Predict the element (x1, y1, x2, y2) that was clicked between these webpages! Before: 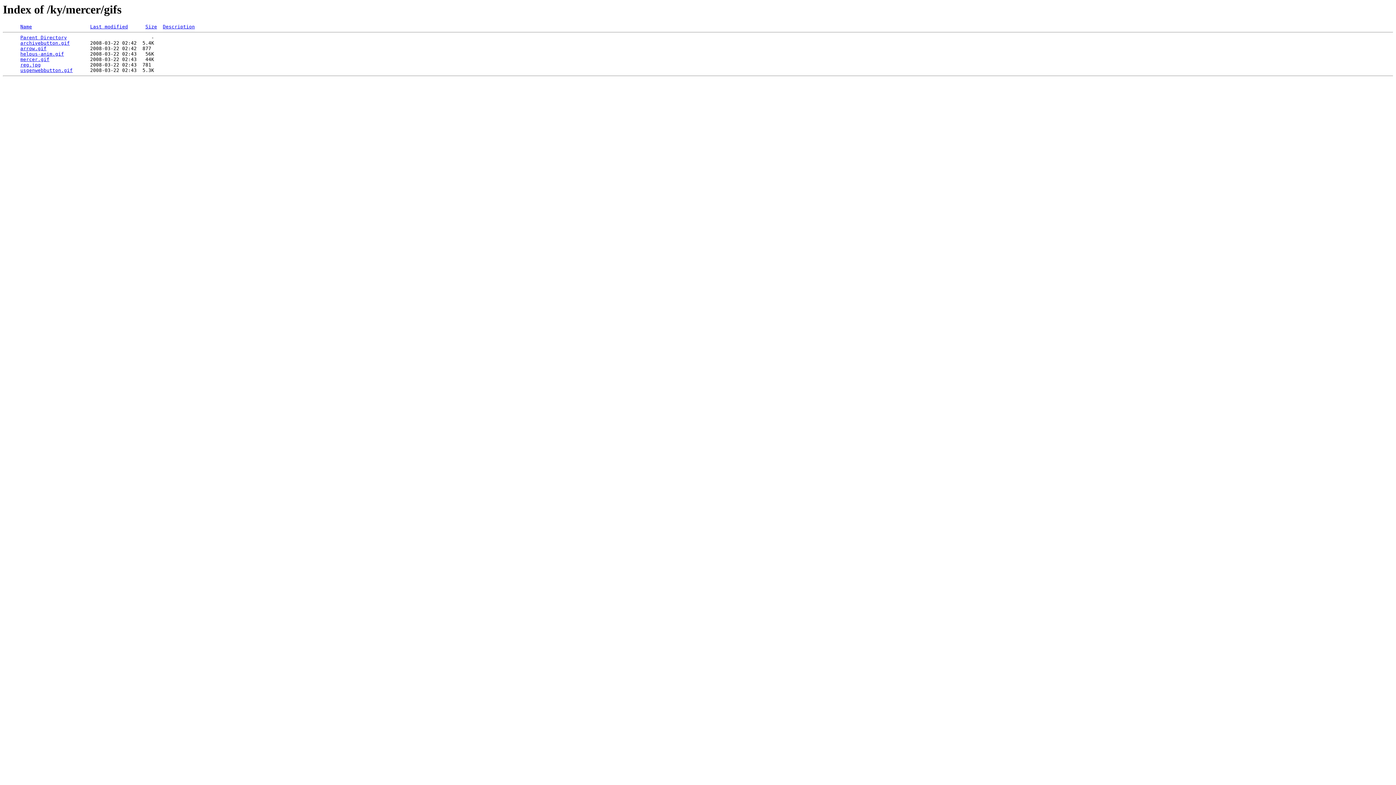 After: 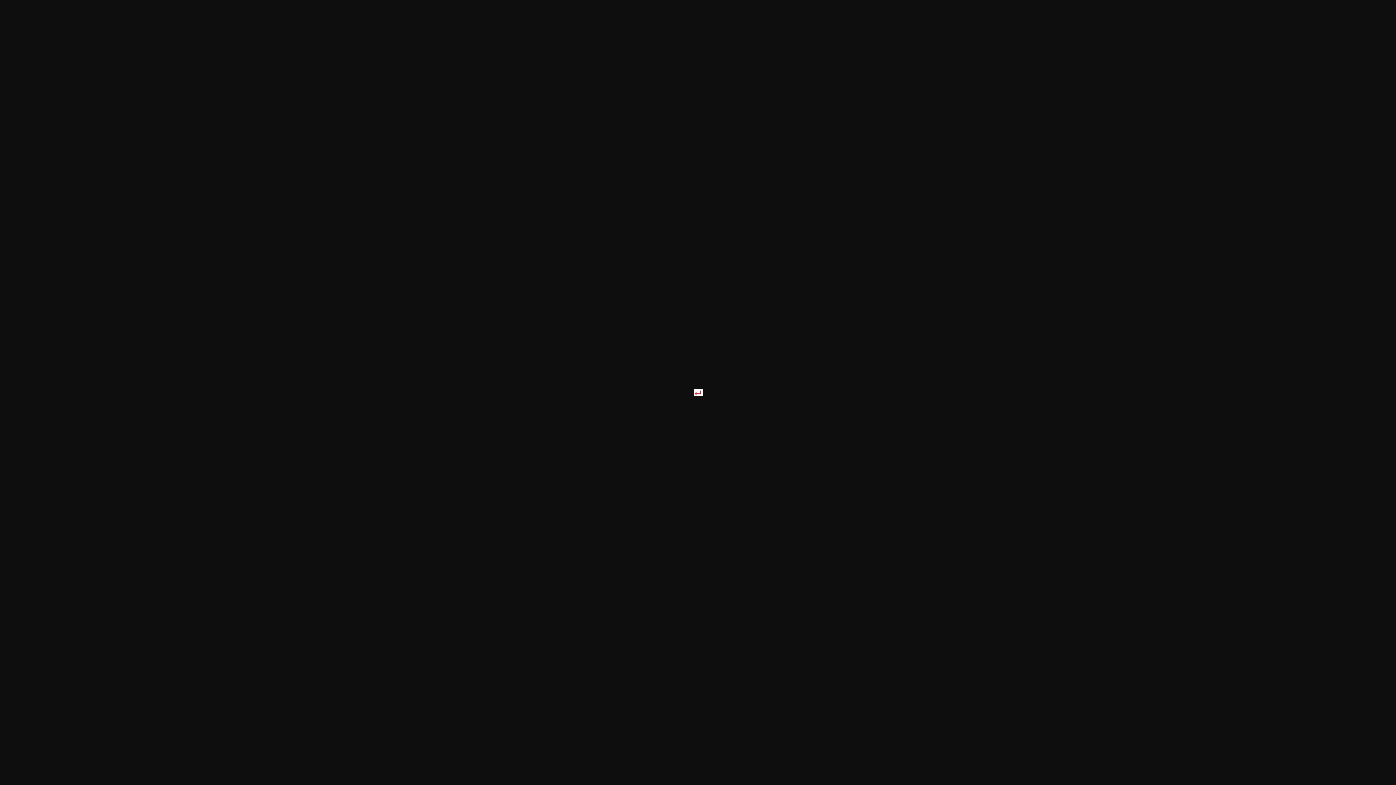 Action: label: reg.jpg bbox: (20, 62, 40, 67)